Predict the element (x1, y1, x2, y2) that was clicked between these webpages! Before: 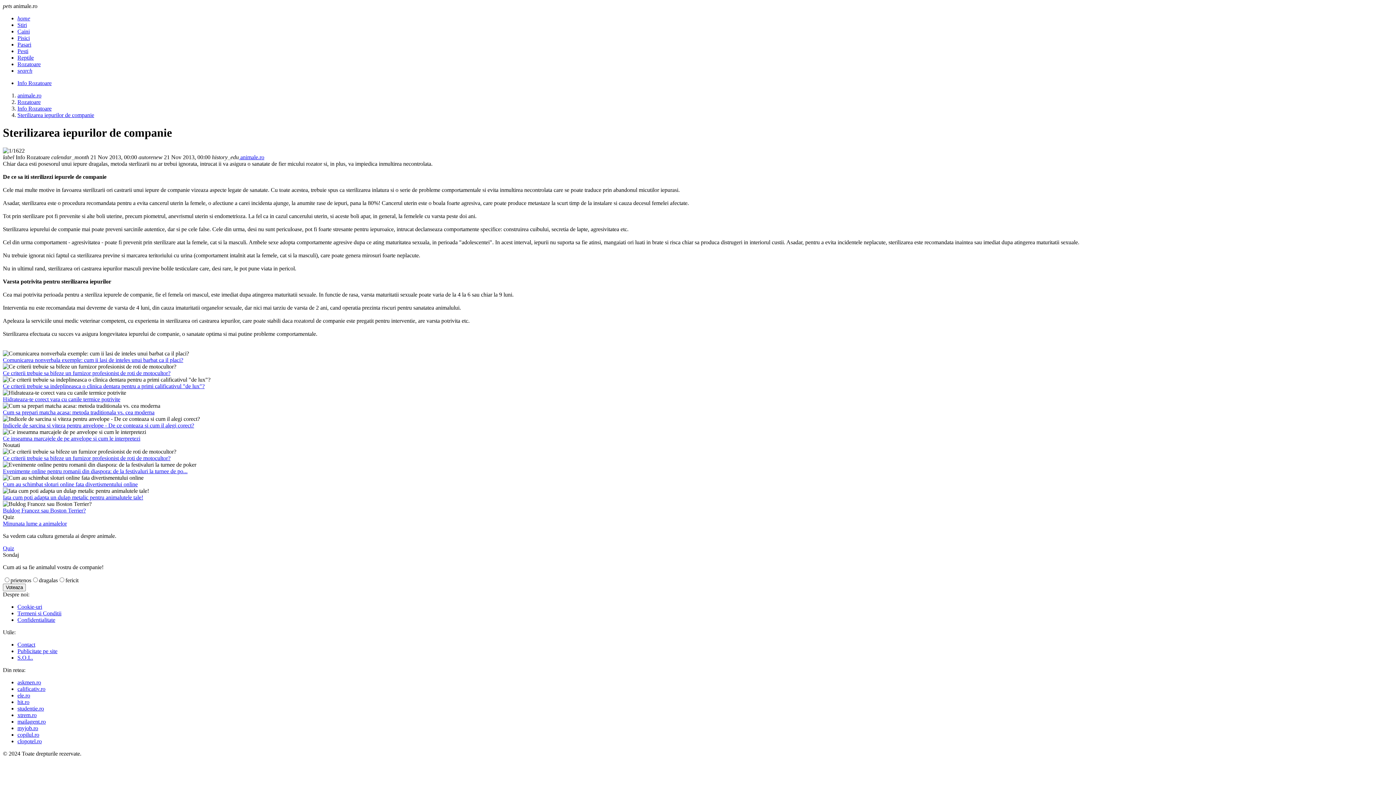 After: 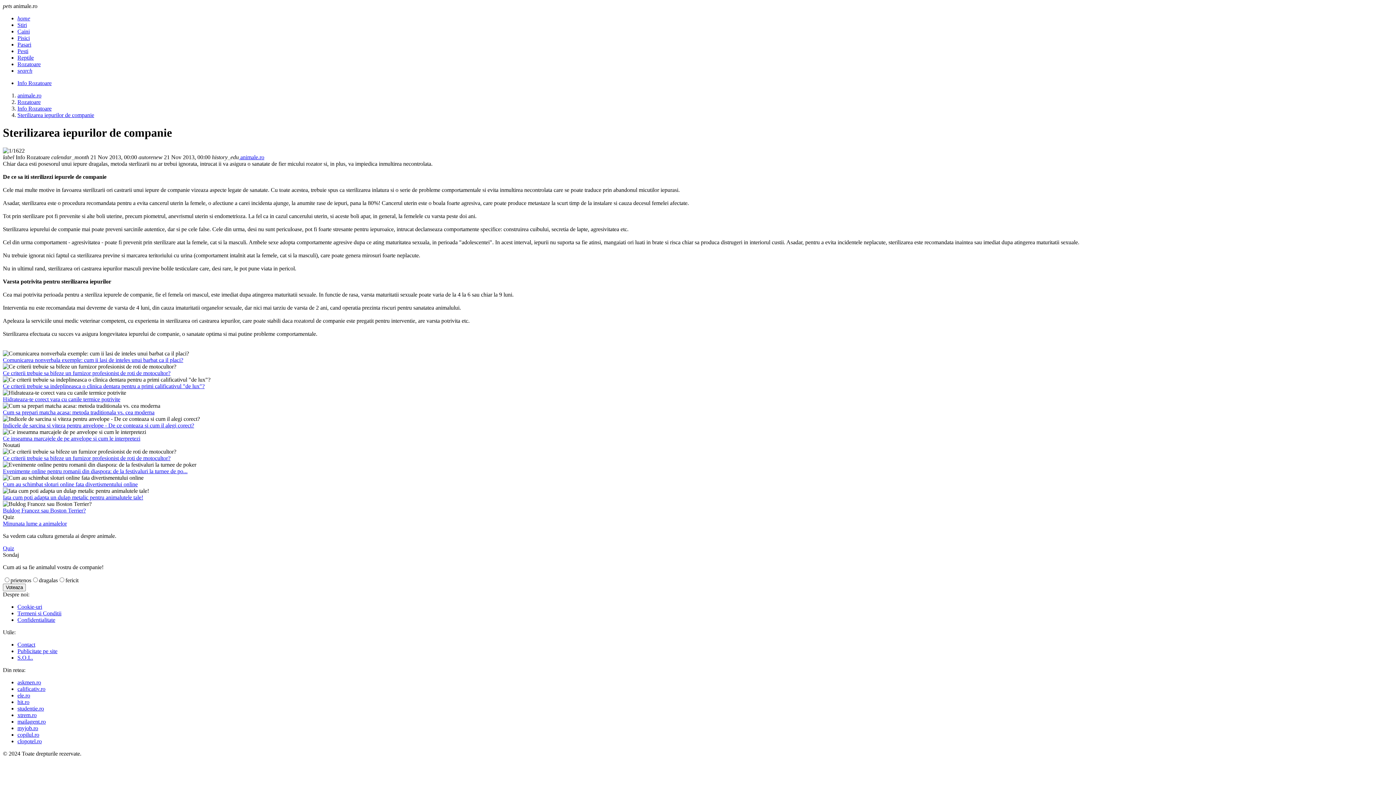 Action: label: Ce inseamna marcajele de pe anvelope si cum le interpretezi bbox: (2, 435, 140, 441)